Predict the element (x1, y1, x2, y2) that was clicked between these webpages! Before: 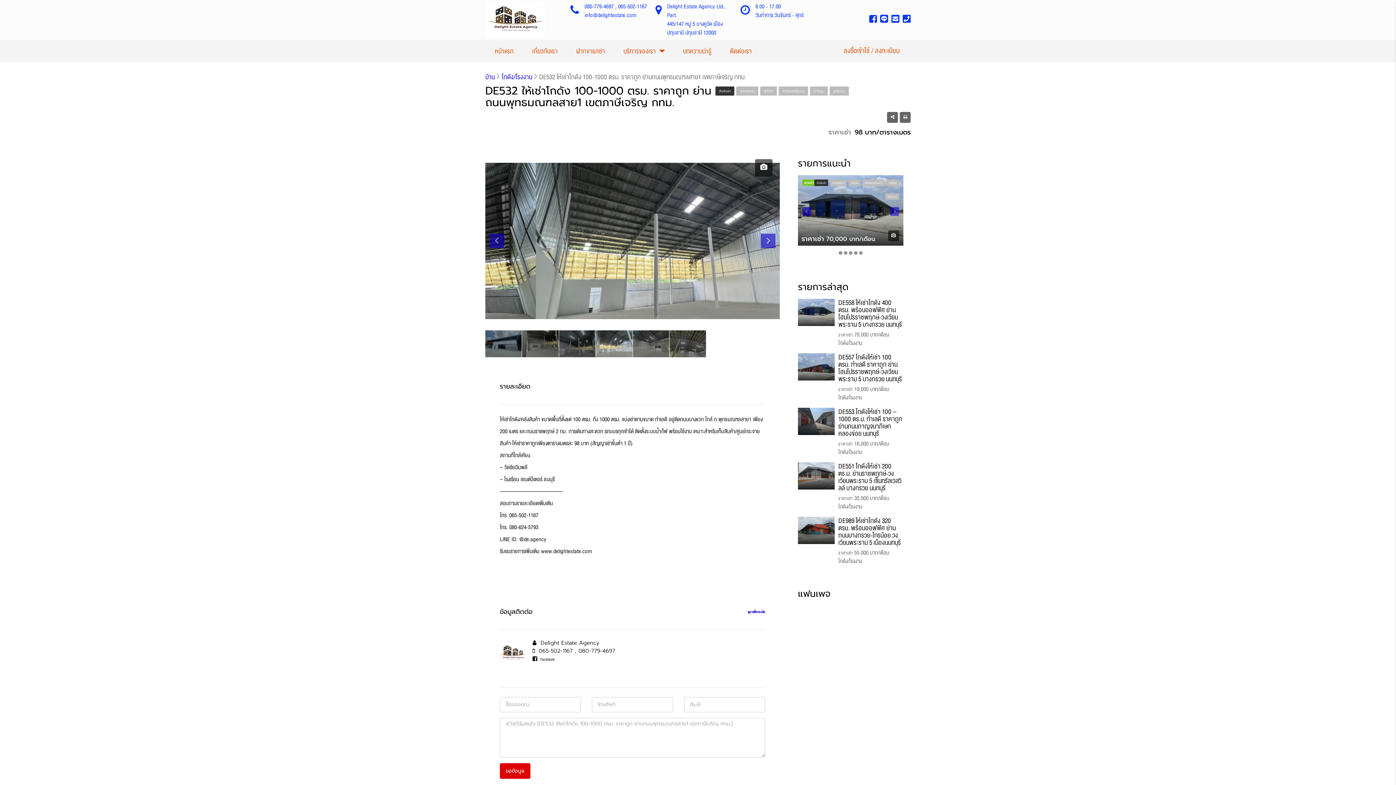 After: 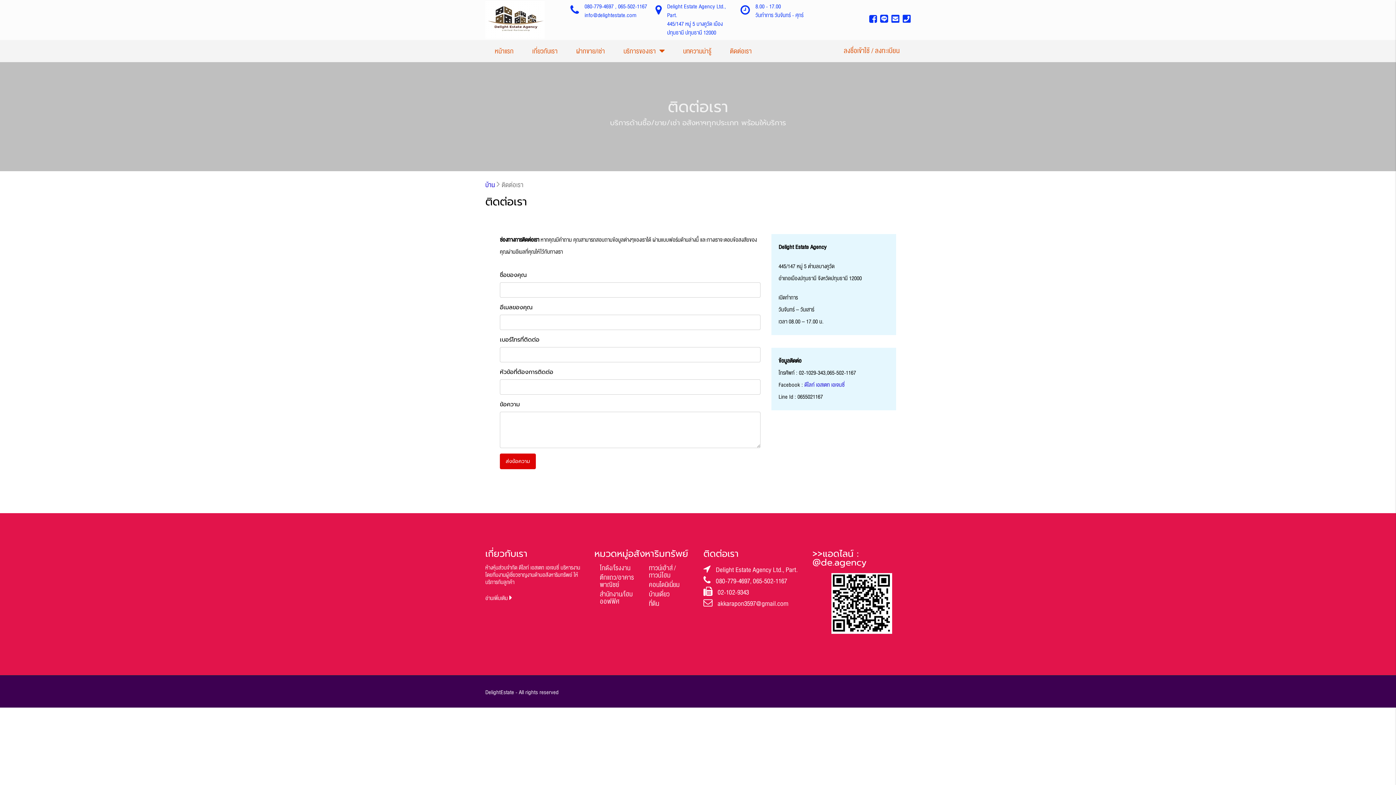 Action: label: ติดต่อเรา bbox: (721, 40, 761, 62)